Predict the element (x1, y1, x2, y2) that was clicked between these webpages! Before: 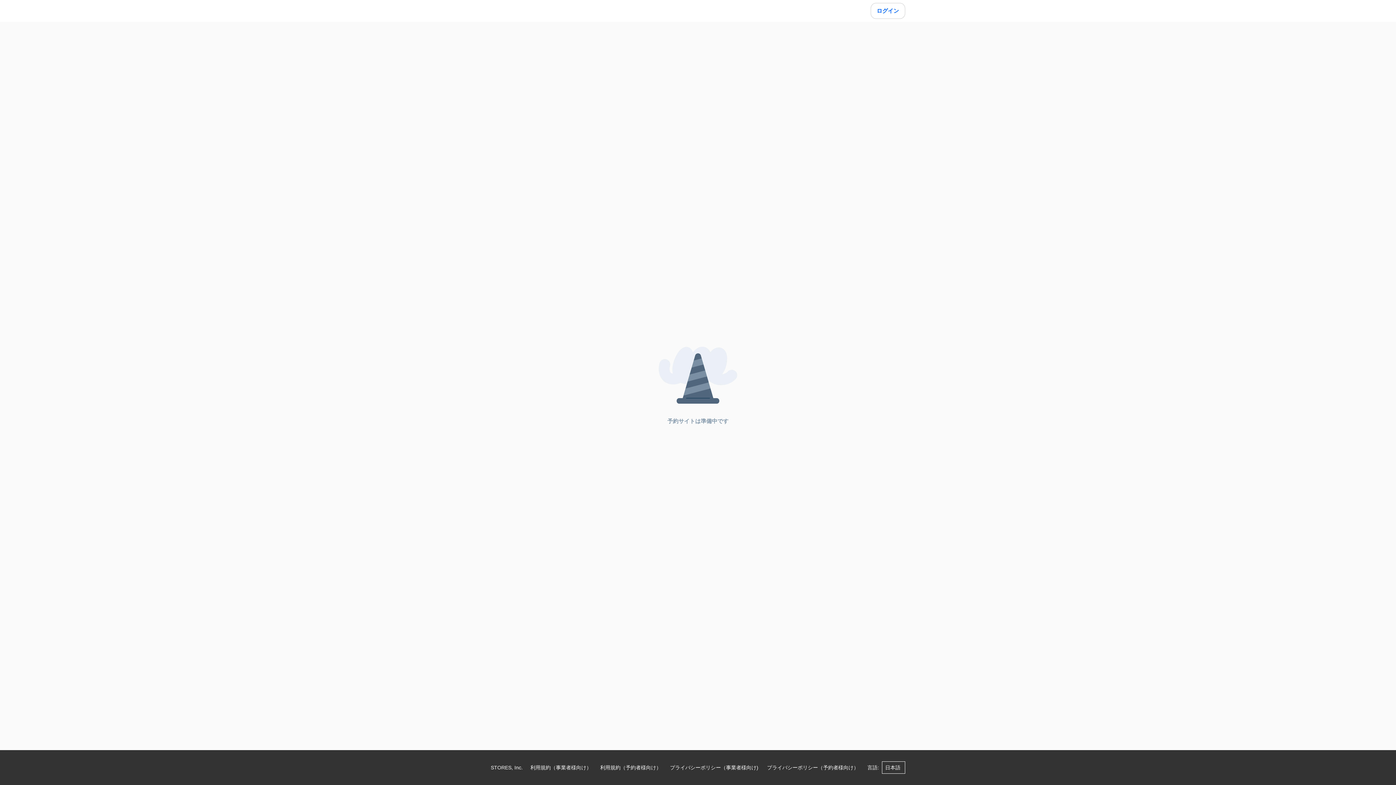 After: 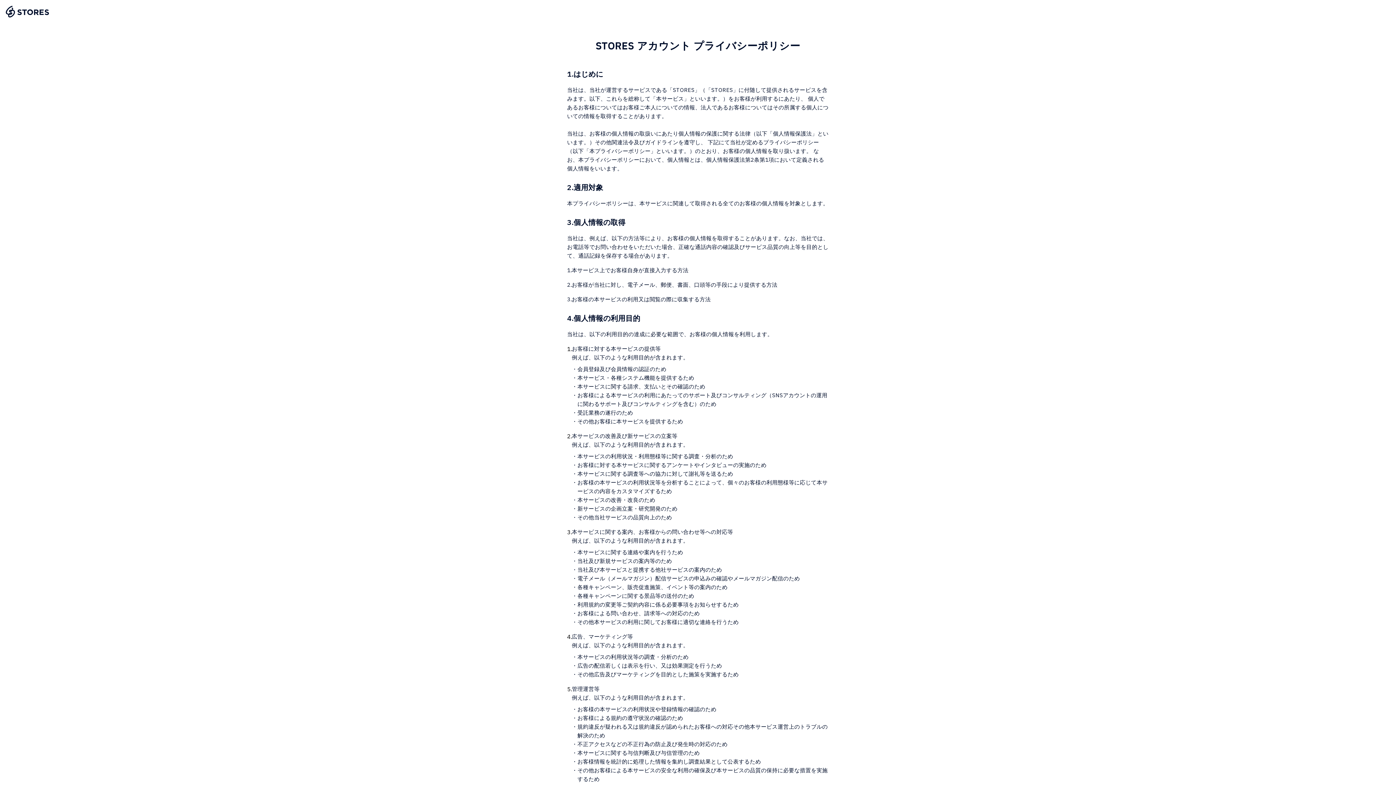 Action: bbox: (670, 762, 758, 773) label: プライバシーポリシー（事業者様向け)